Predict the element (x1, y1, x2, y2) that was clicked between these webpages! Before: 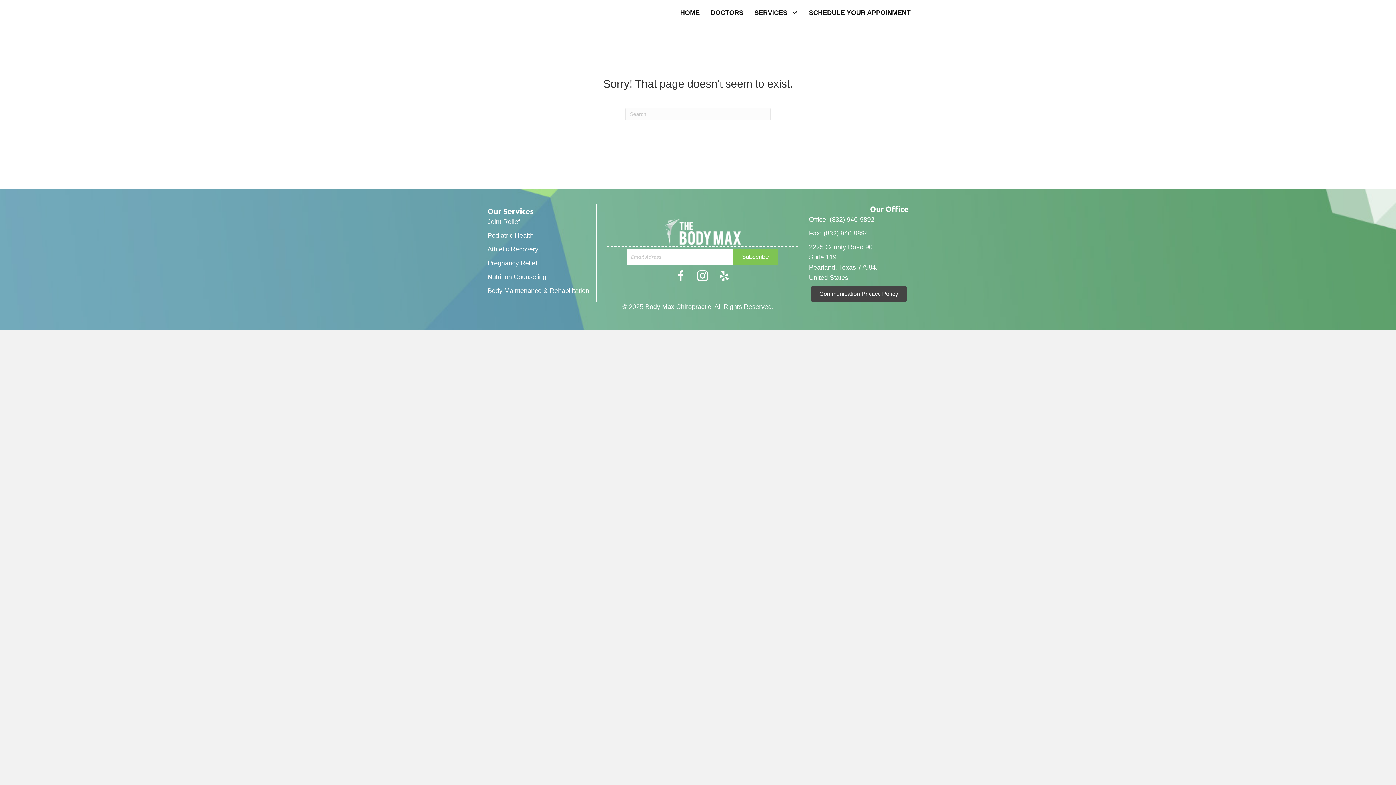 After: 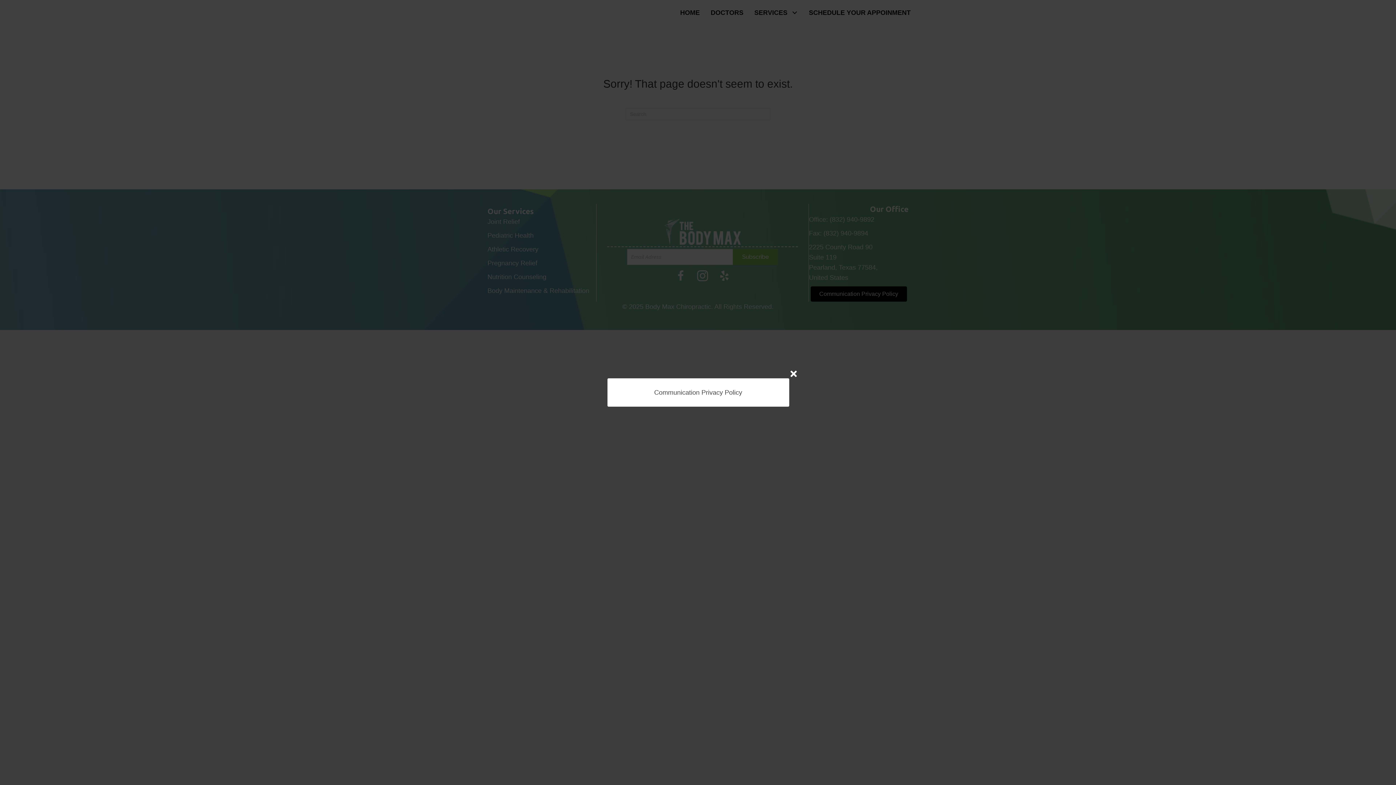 Action: bbox: (810, 286, 907, 301) label: Communication Privacy Policy